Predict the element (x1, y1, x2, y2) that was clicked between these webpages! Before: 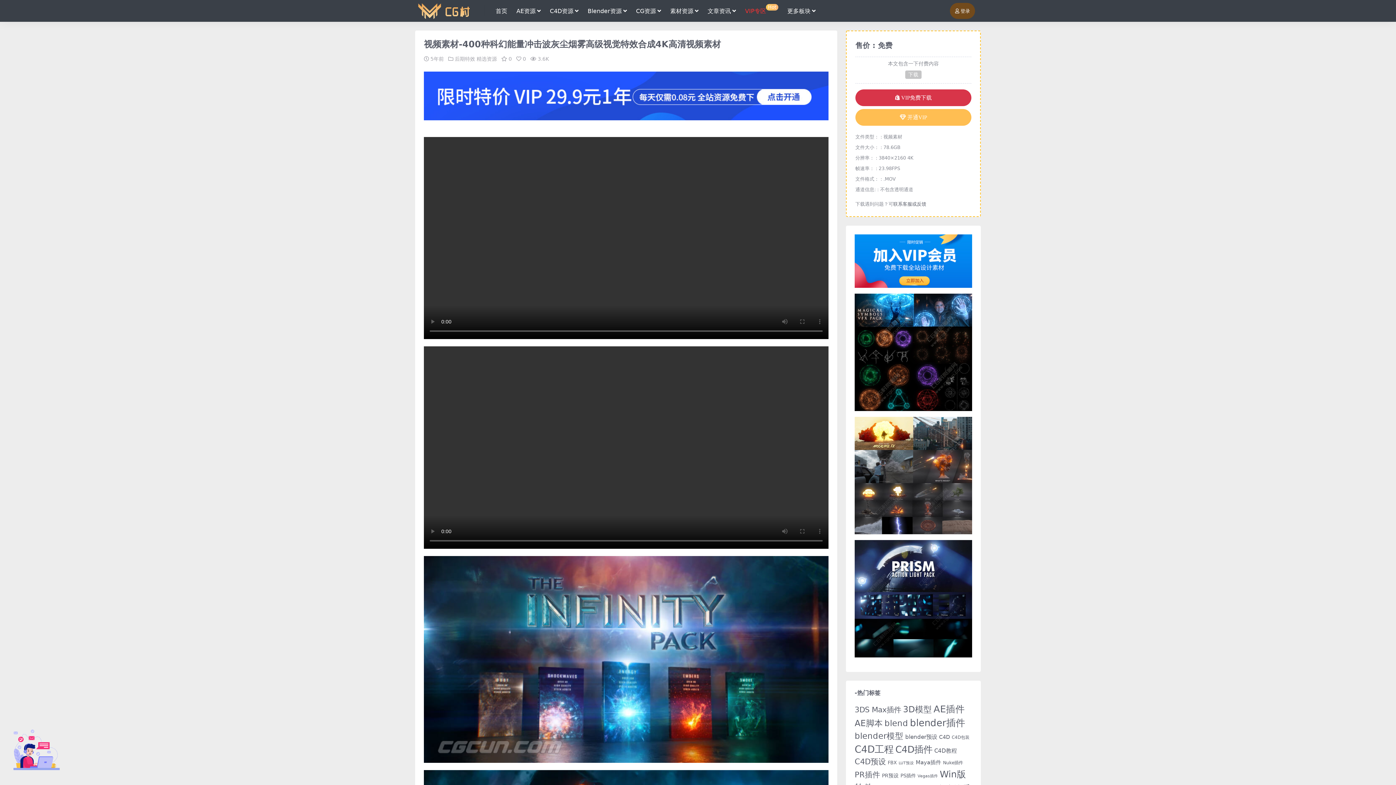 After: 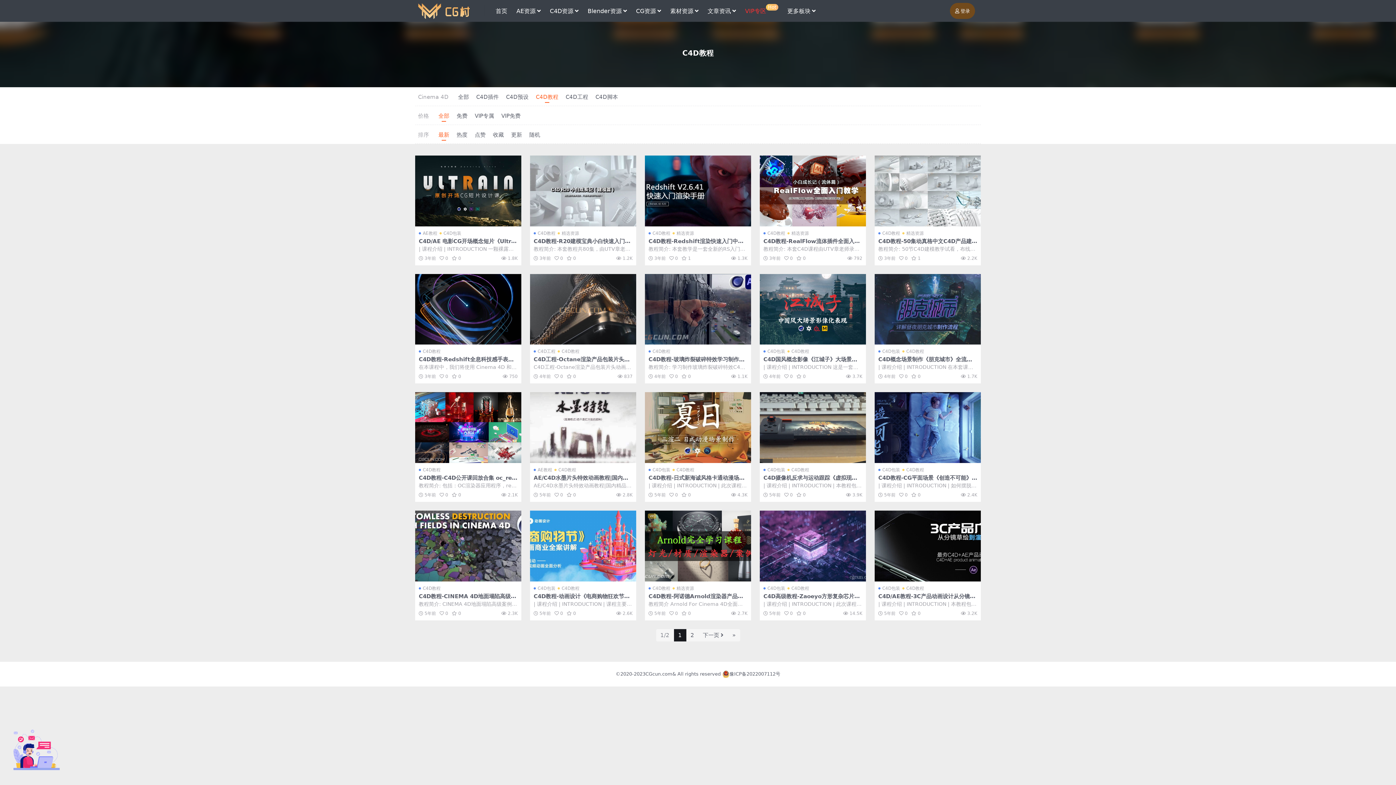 Action: bbox: (934, 747, 957, 754) label: C4D教程 (24个项目)